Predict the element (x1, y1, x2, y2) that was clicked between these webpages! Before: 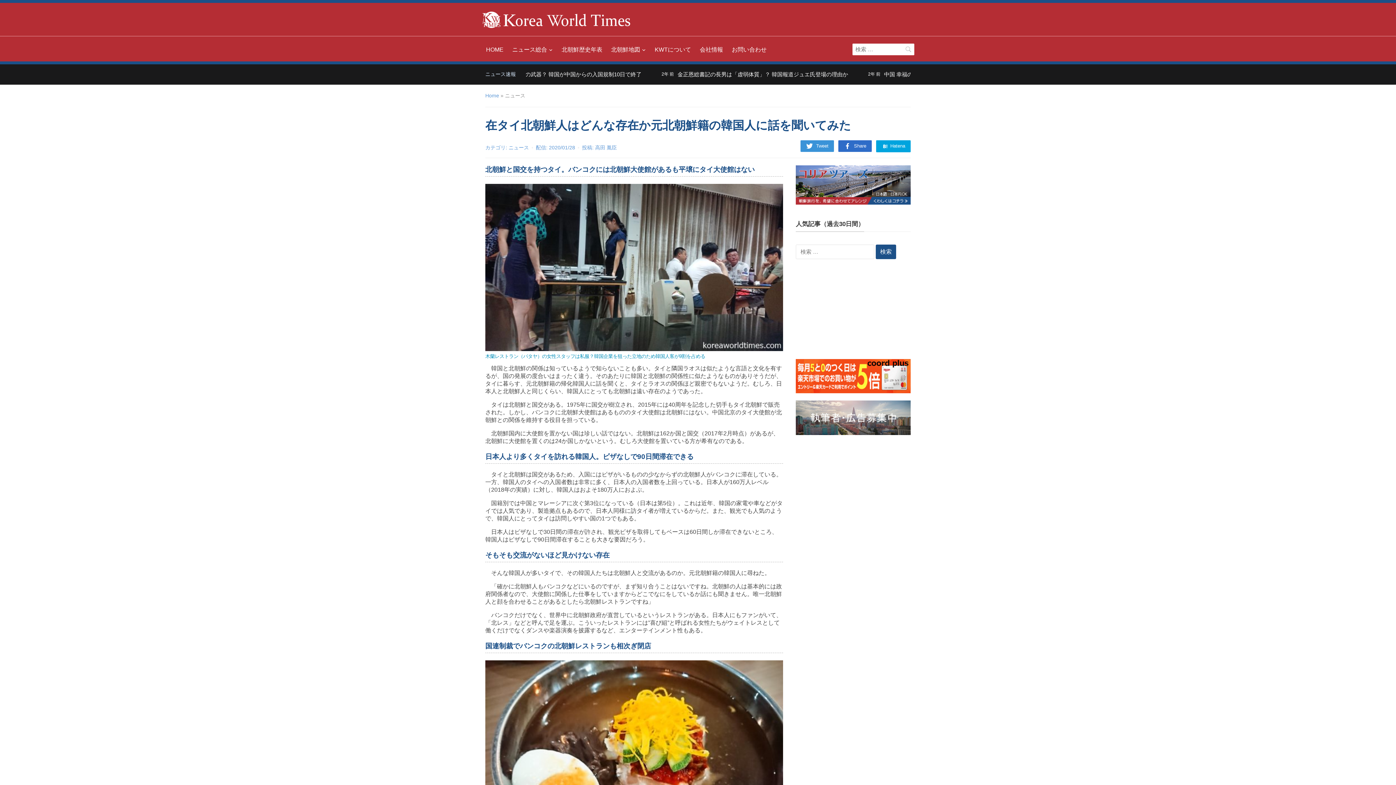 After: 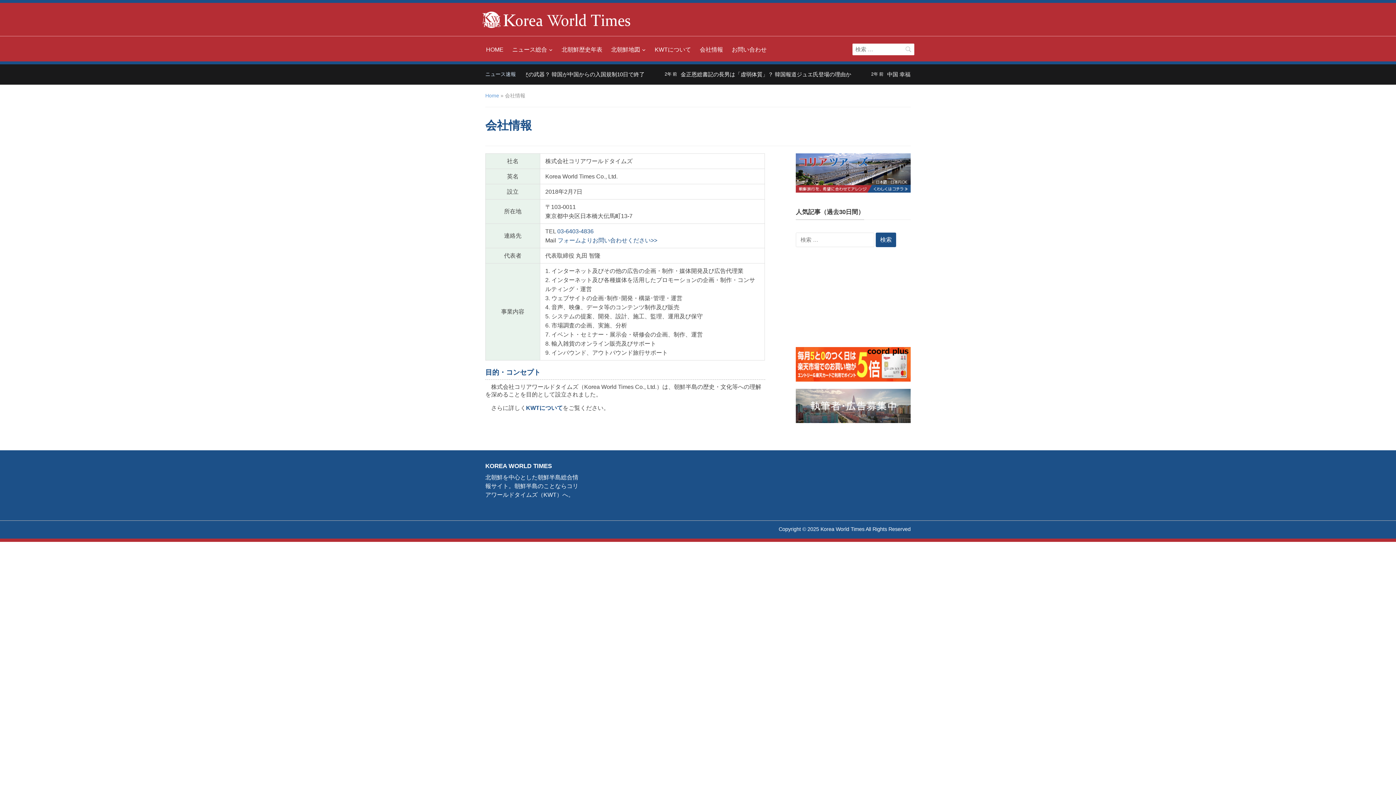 Action: bbox: (700, 43, 723, 56) label: 会社情報